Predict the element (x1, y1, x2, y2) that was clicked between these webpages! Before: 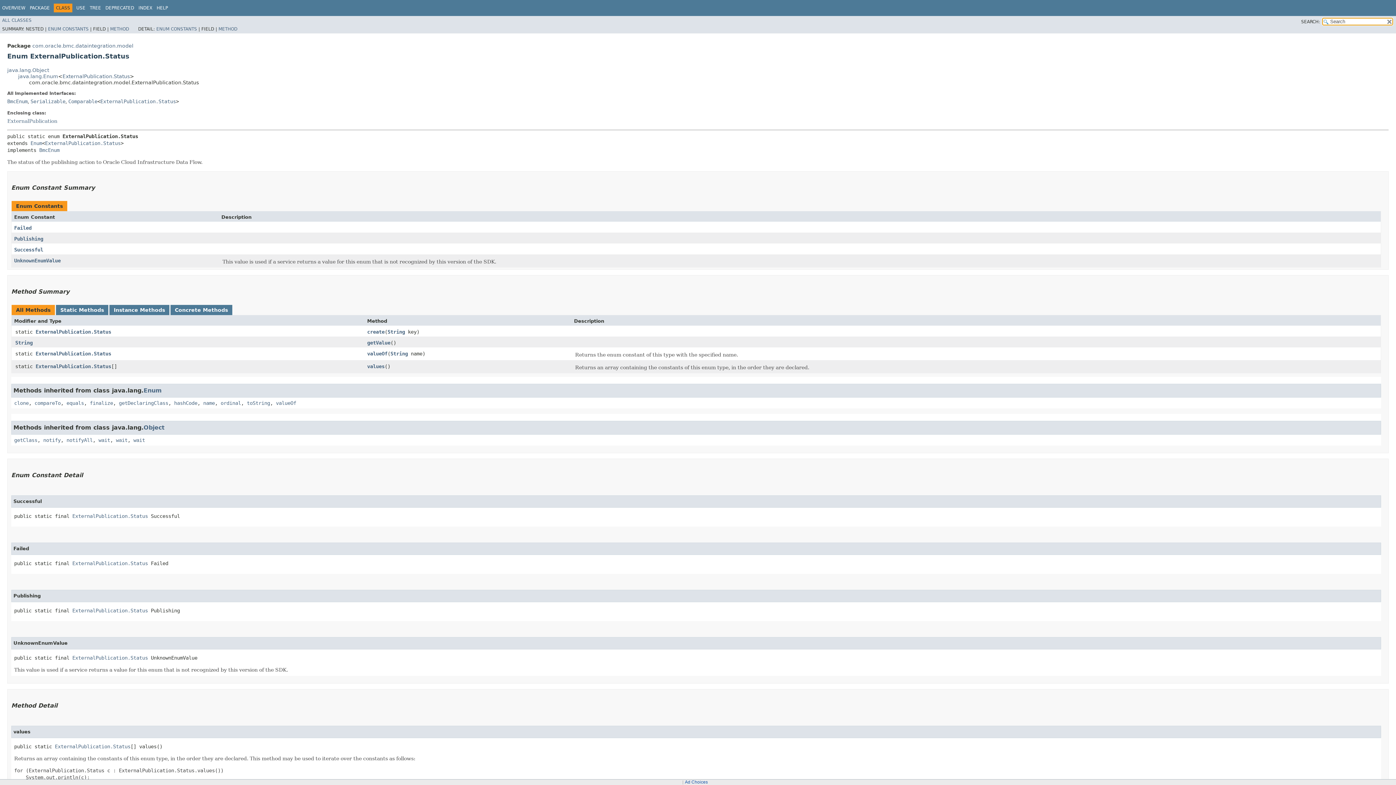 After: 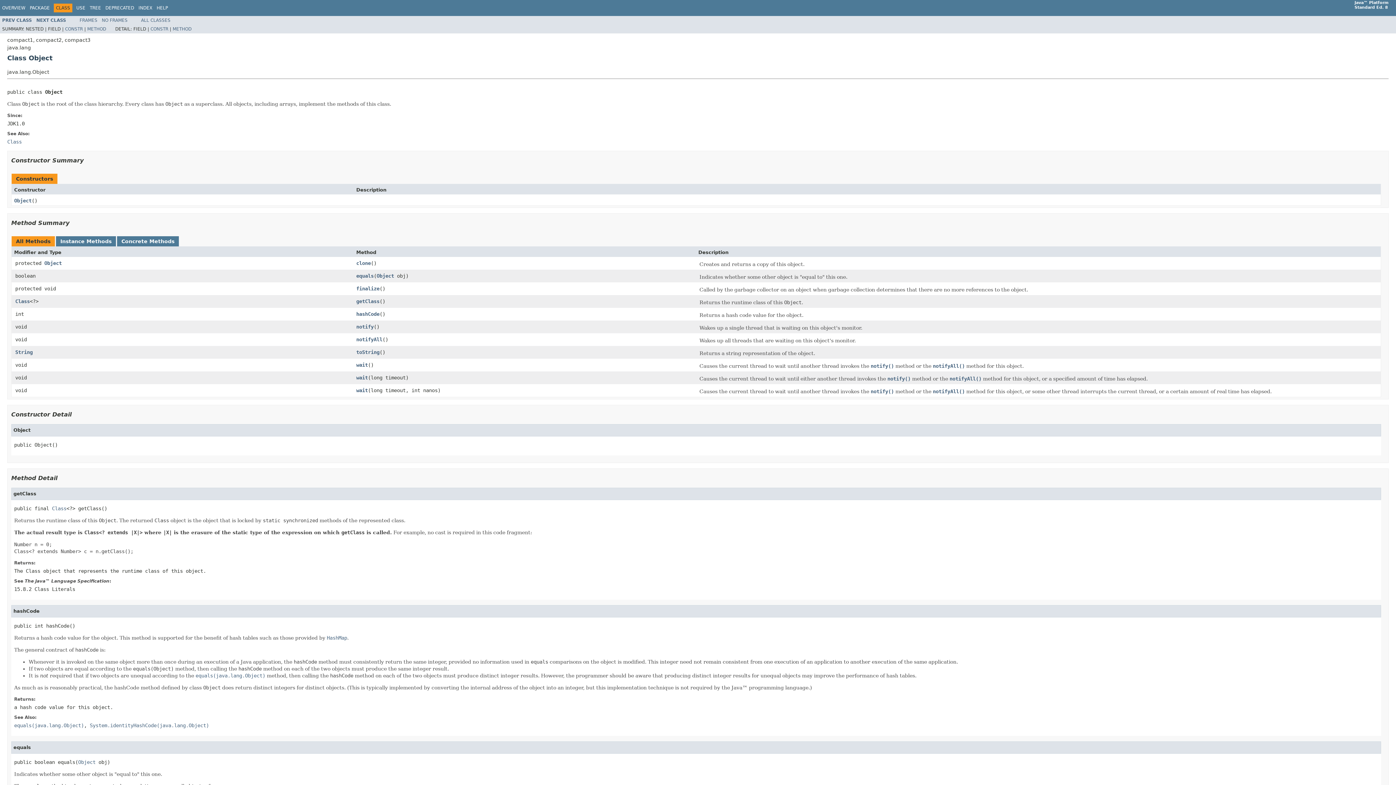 Action: bbox: (7, 67, 49, 72) label: java.lang.Object